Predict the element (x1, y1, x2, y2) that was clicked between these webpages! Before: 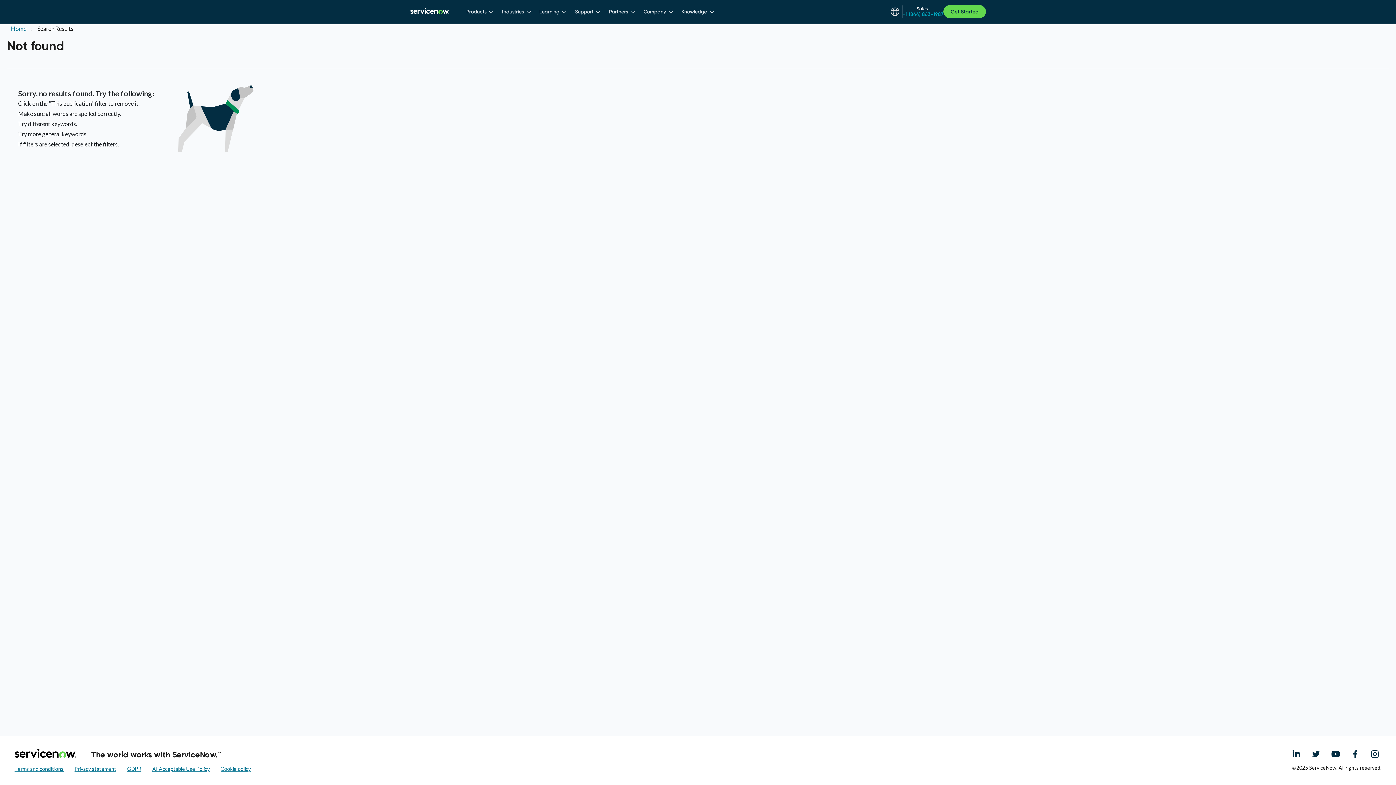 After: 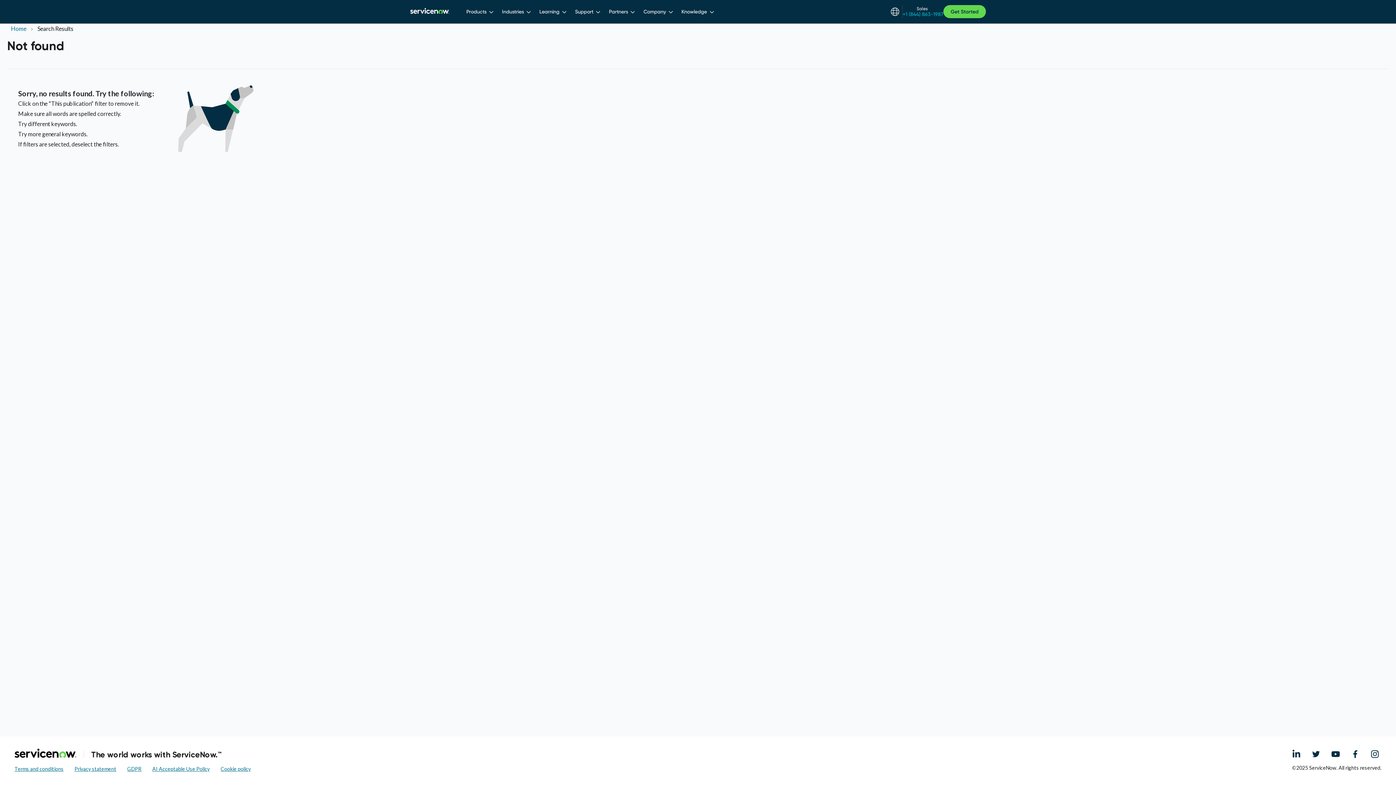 Action: label: Facebook bbox: (1351, 750, 1360, 757)